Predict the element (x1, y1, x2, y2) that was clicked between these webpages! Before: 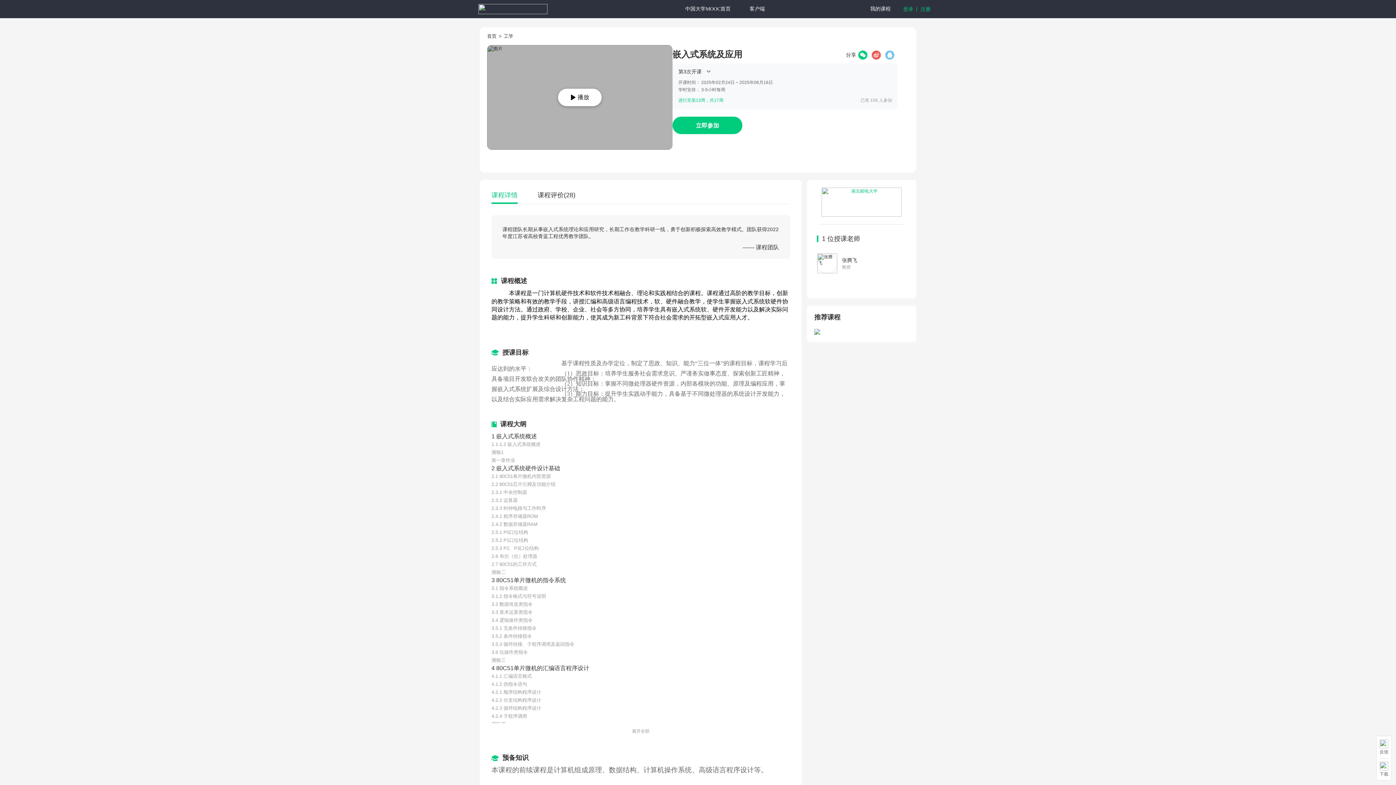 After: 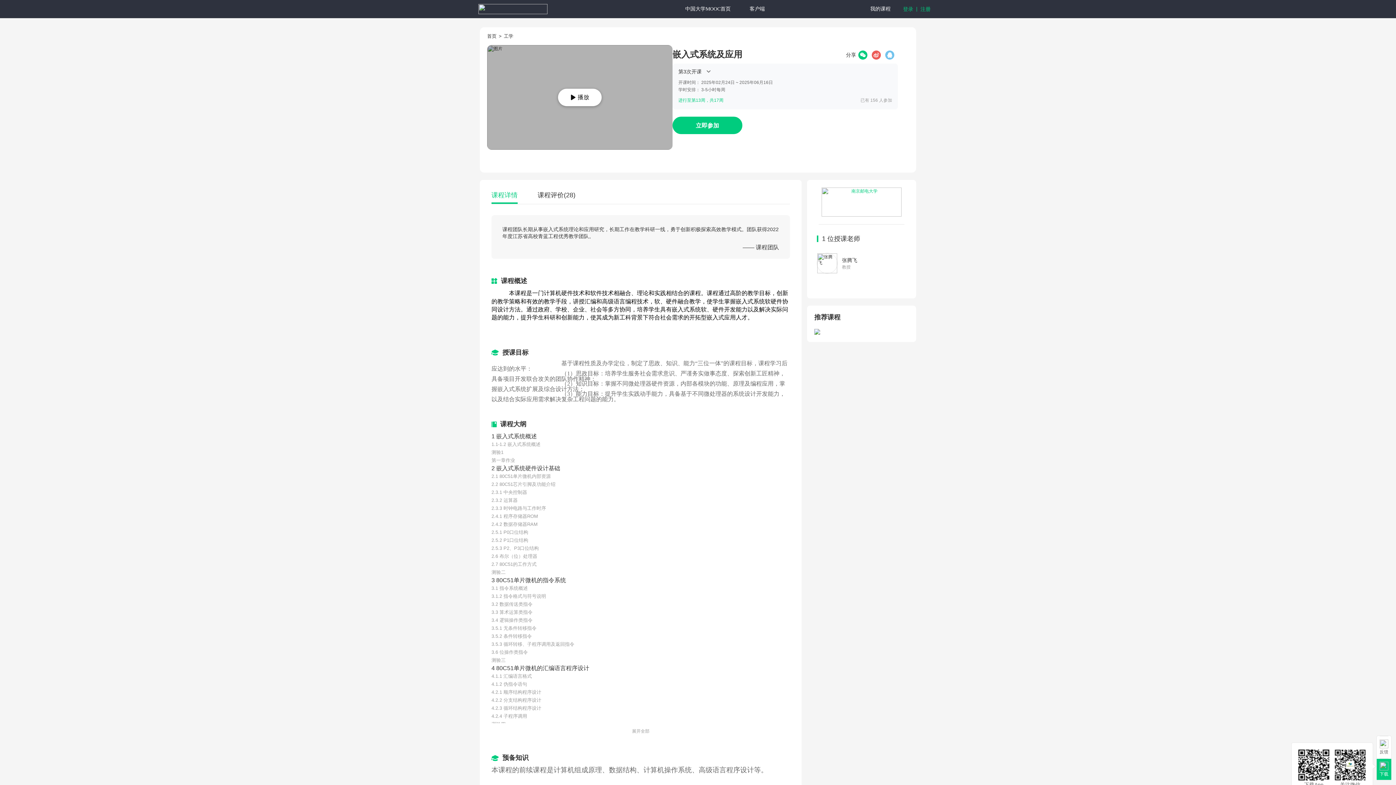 Action: label: 下载 bbox: (1377, 758, 1391, 780)